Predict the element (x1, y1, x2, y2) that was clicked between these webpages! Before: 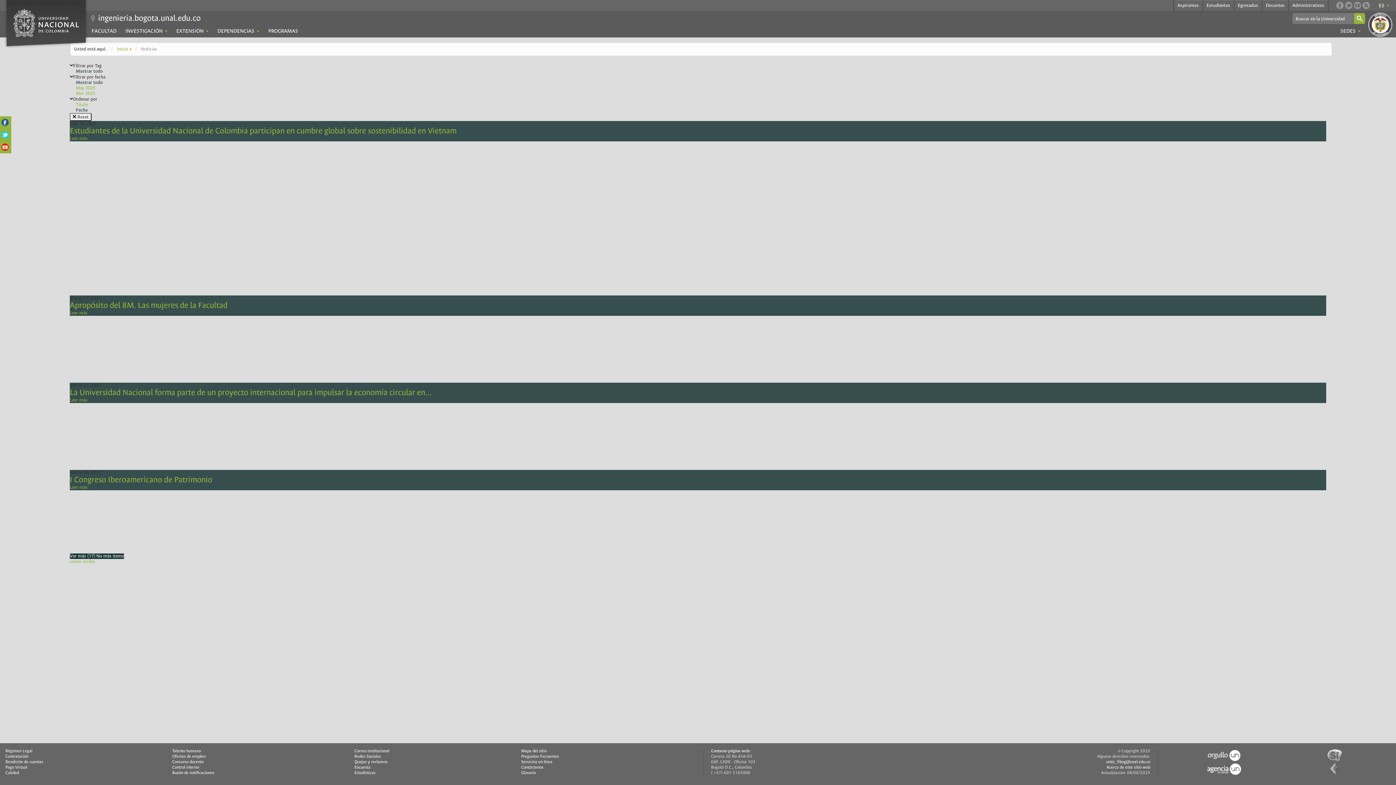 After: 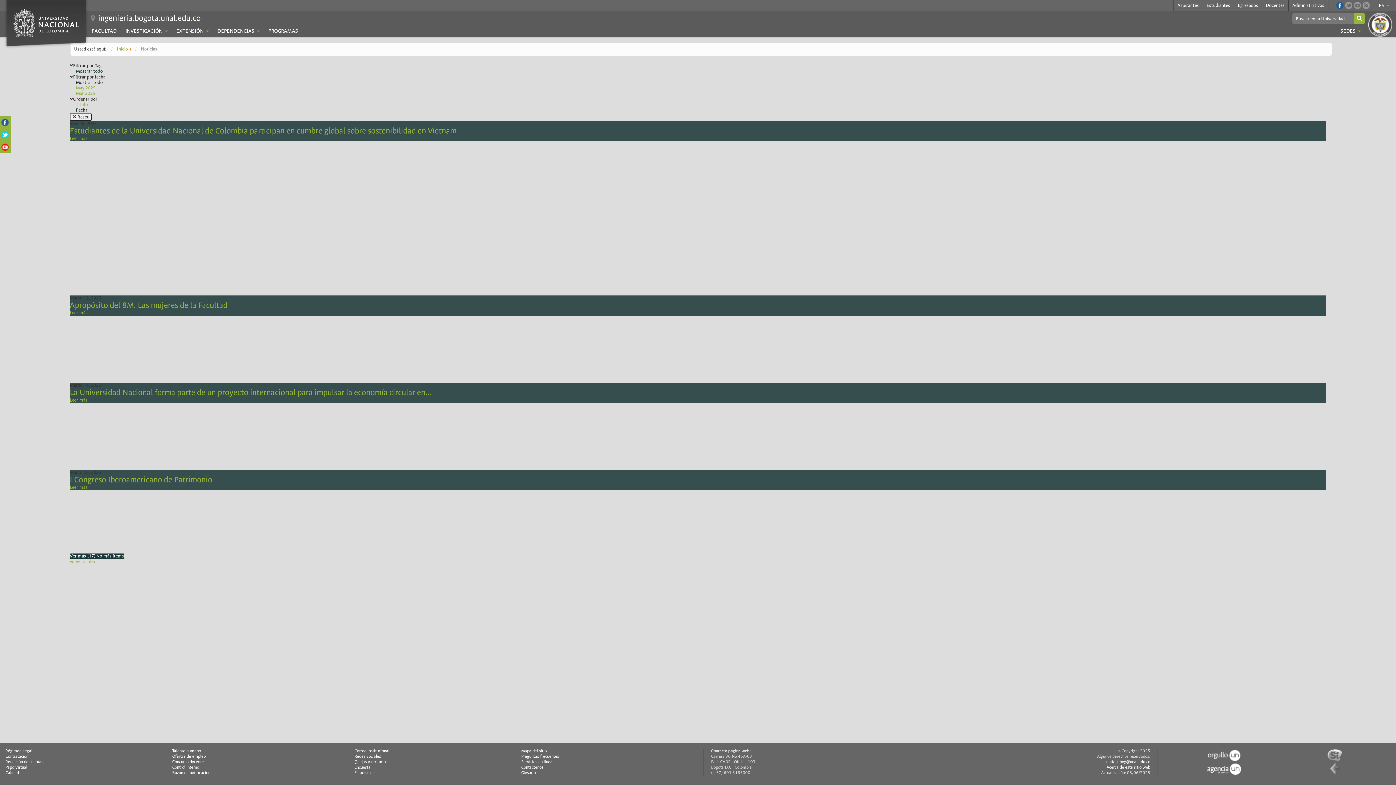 Action: bbox: (1336, 1, 1343, 9)